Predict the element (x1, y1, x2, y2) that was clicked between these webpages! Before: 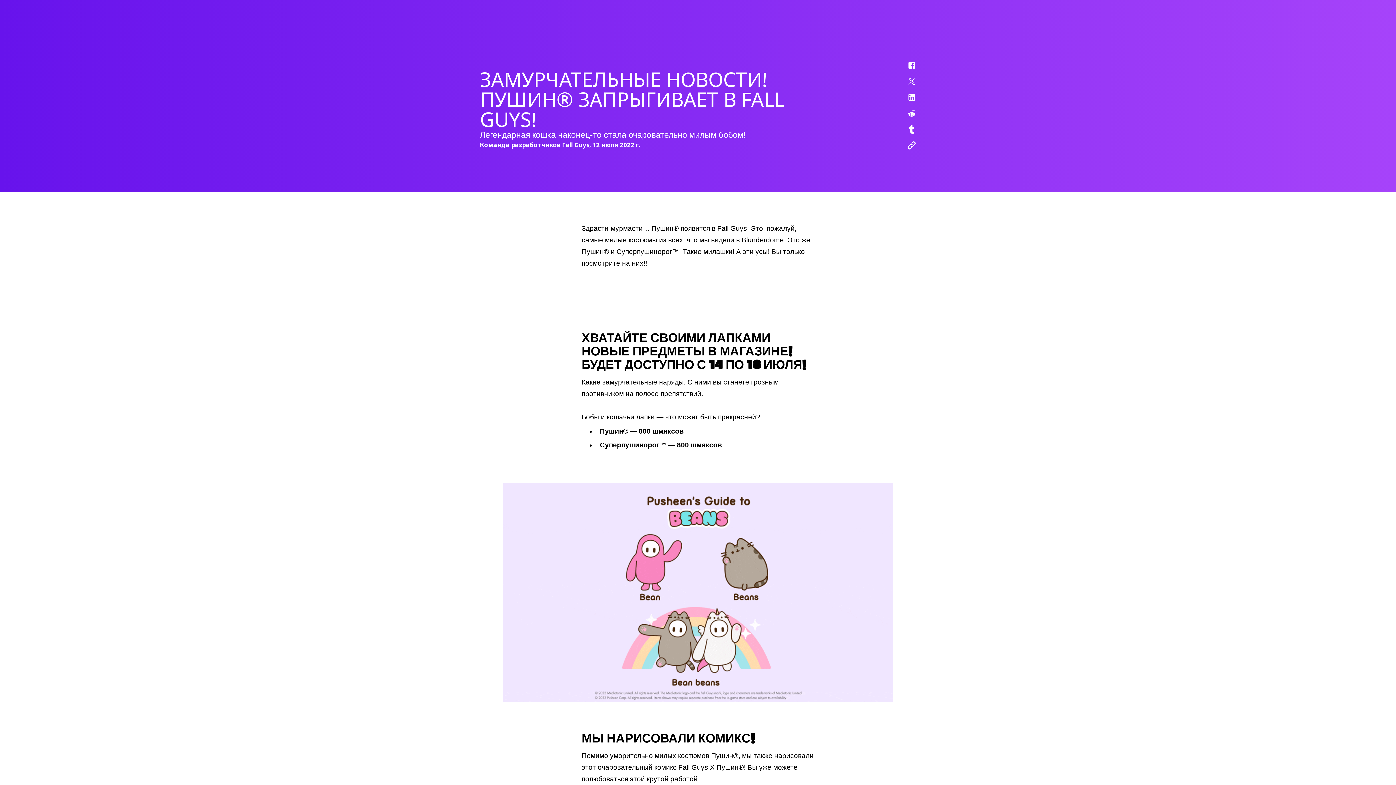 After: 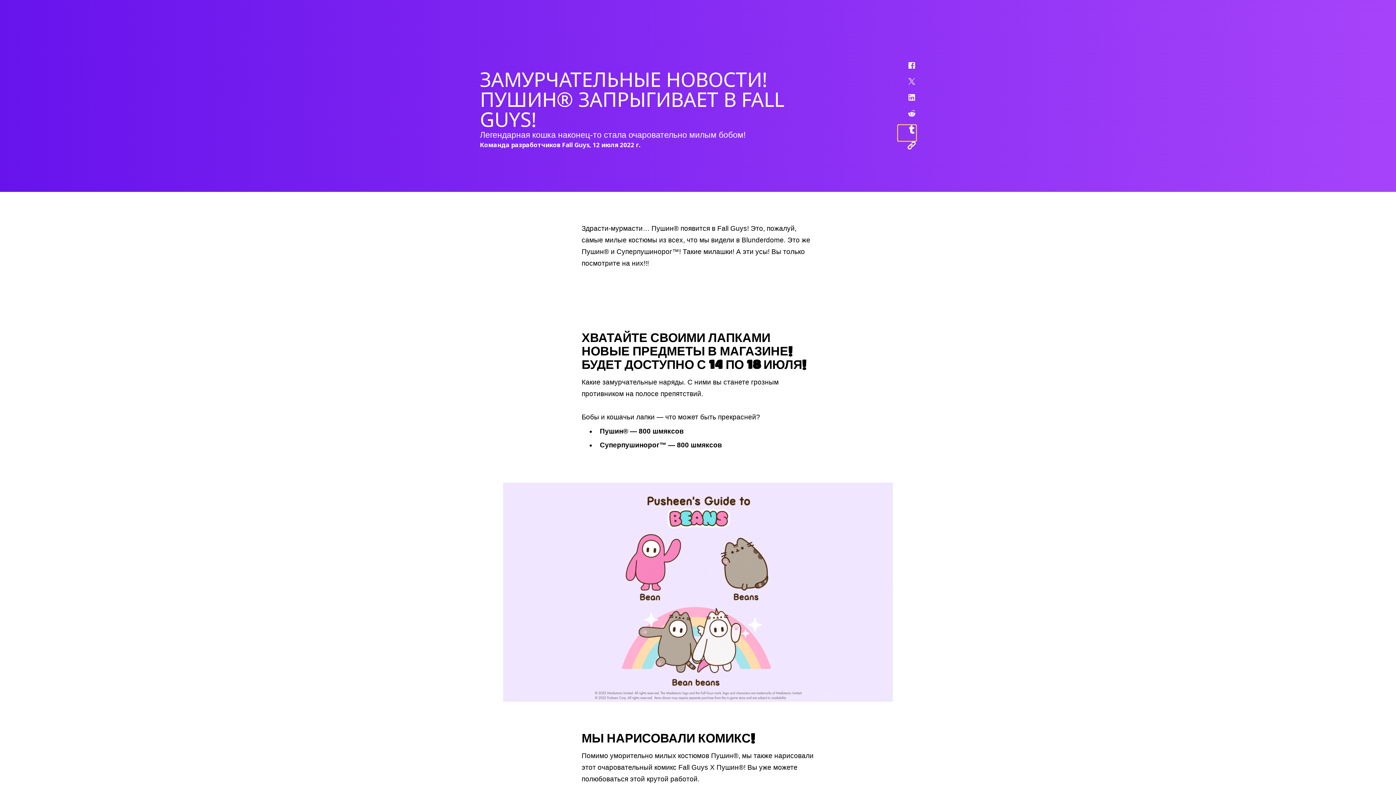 Action: bbox: (898, 125, 916, 141)